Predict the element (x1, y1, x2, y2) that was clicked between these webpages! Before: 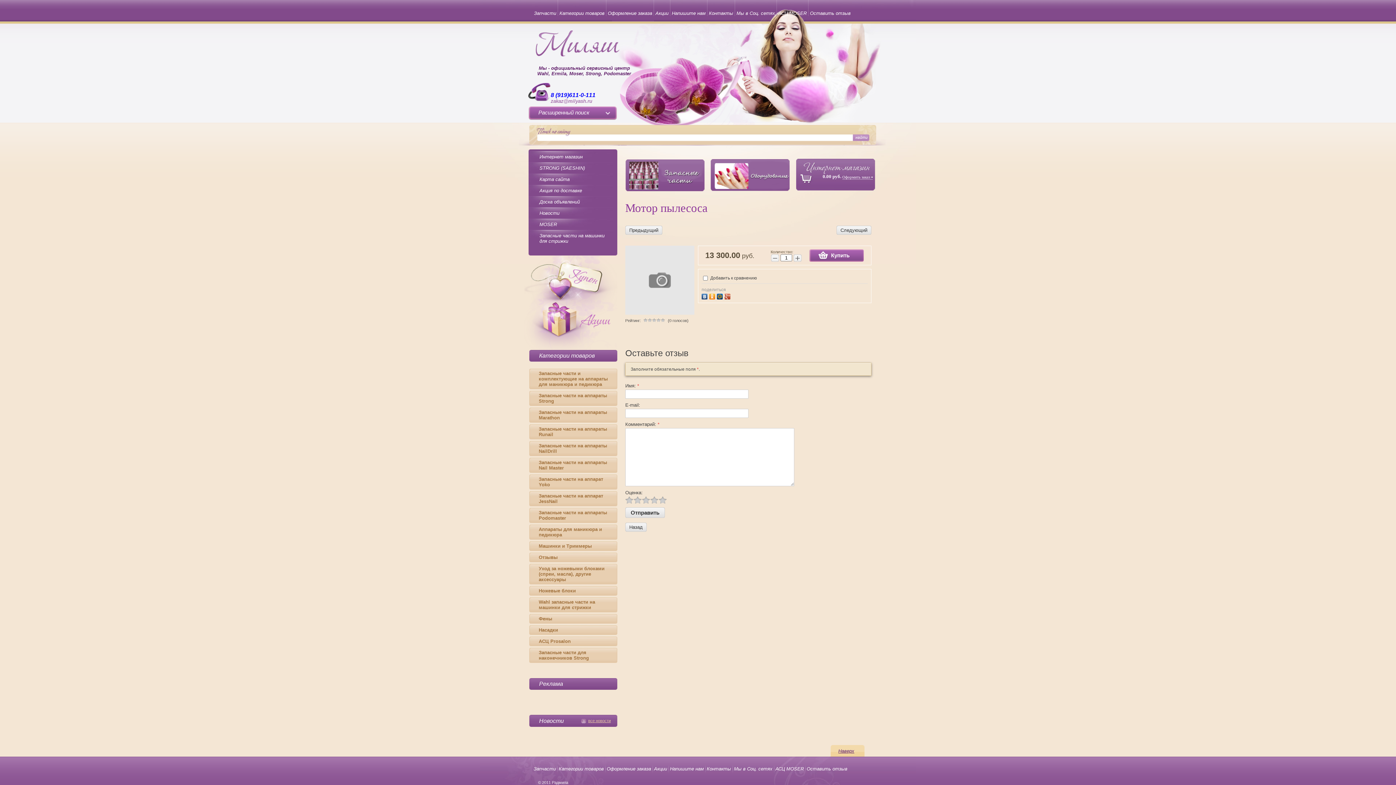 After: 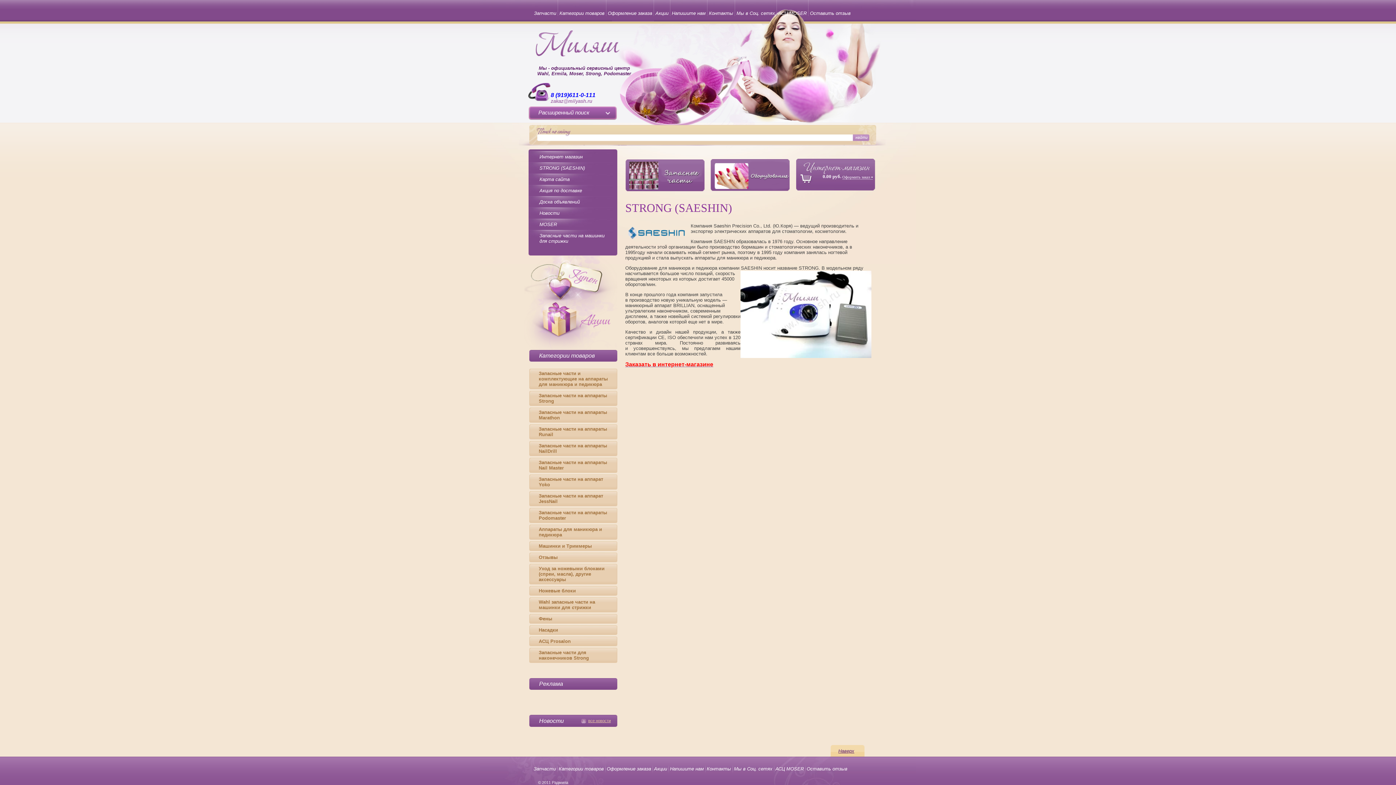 Action: label: STRONG (SAESHIN) bbox: (529, 162, 617, 173)